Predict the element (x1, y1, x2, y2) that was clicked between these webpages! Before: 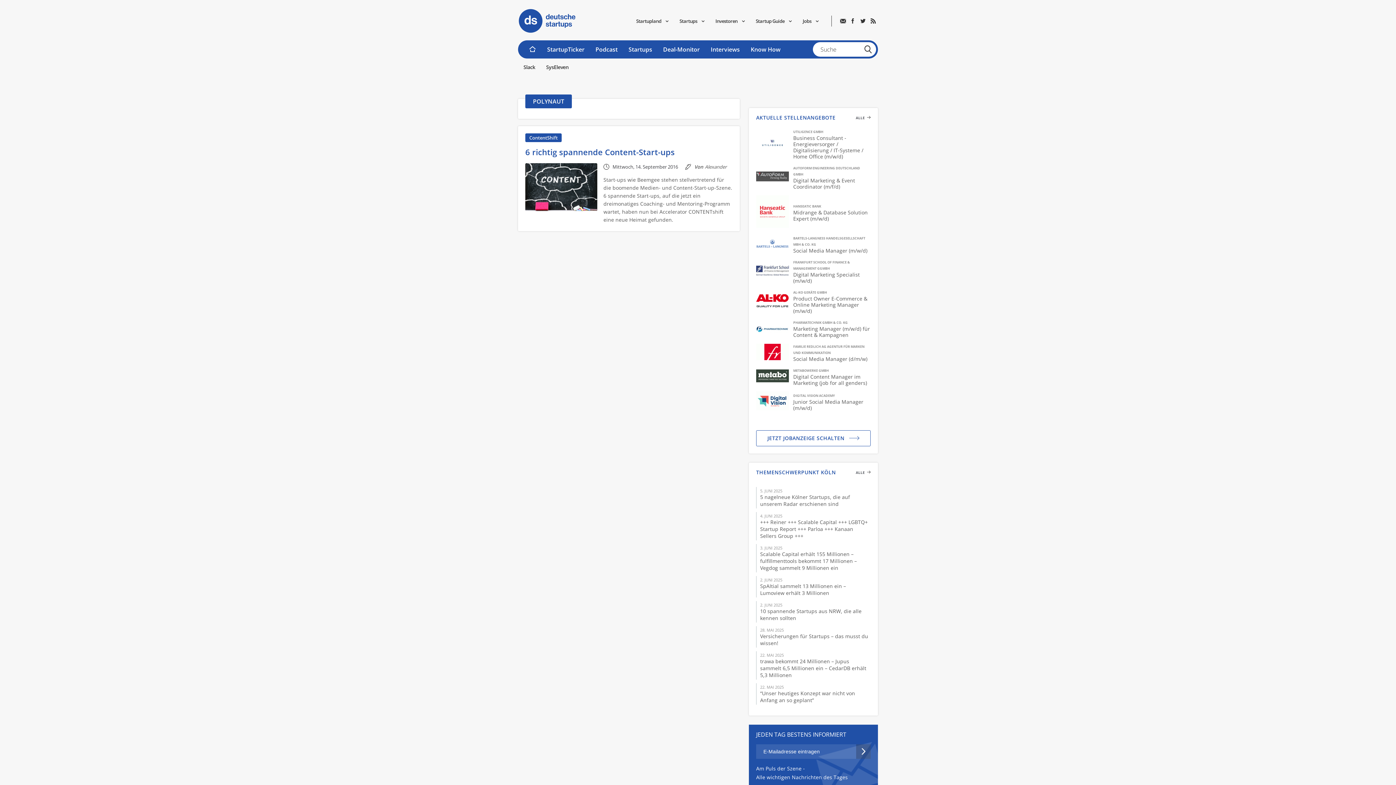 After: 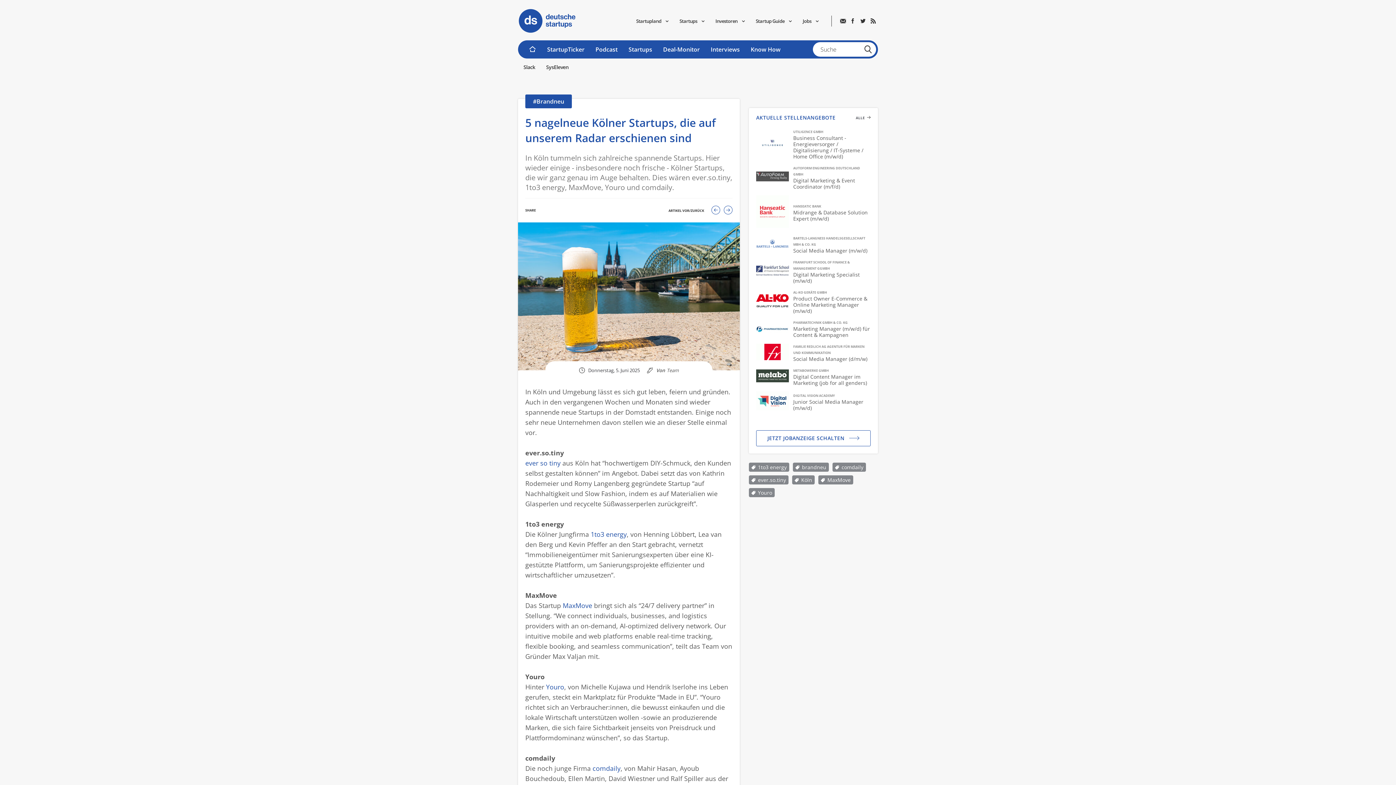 Action: label: 5 nagelneue Kölner Startups, die auf unserem Radar erschienen sind bbox: (760, 493, 850, 507)